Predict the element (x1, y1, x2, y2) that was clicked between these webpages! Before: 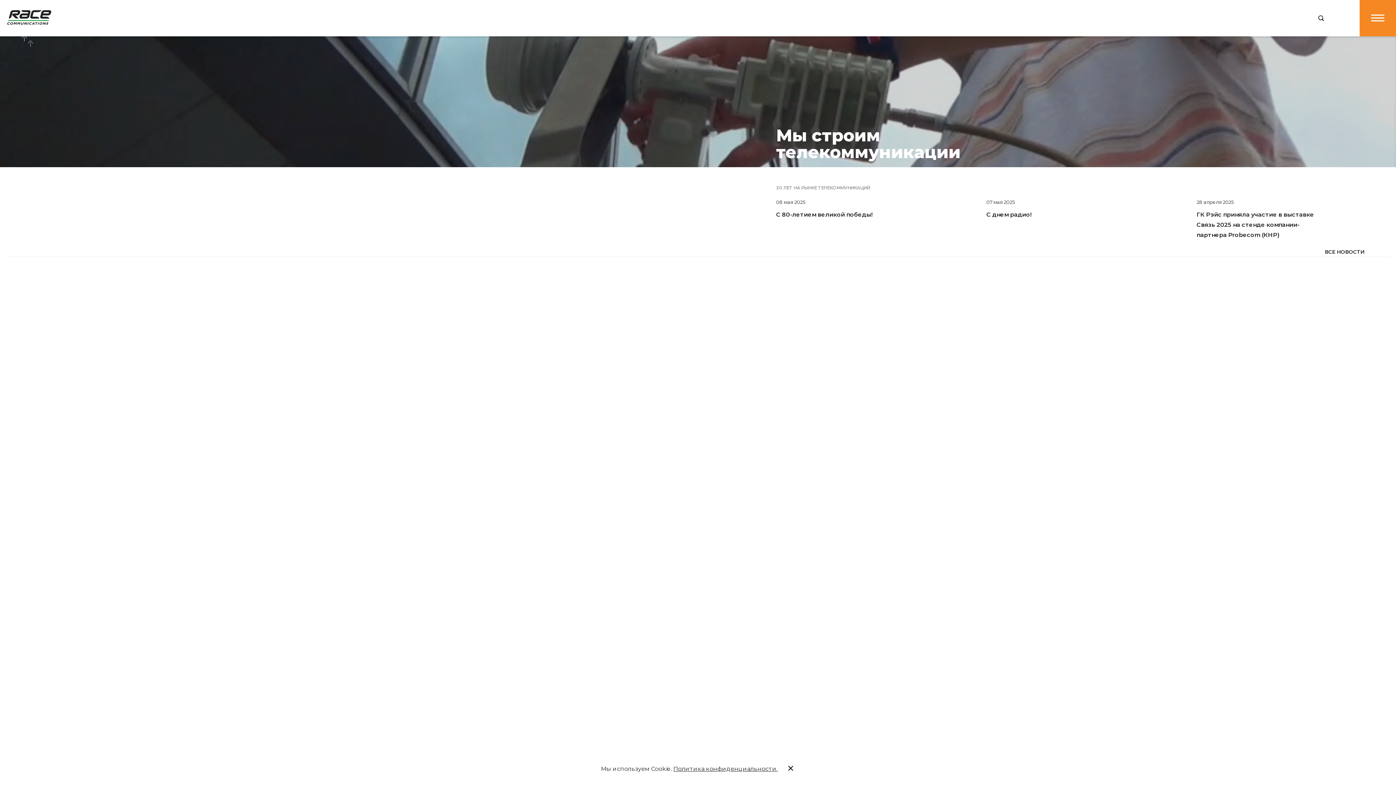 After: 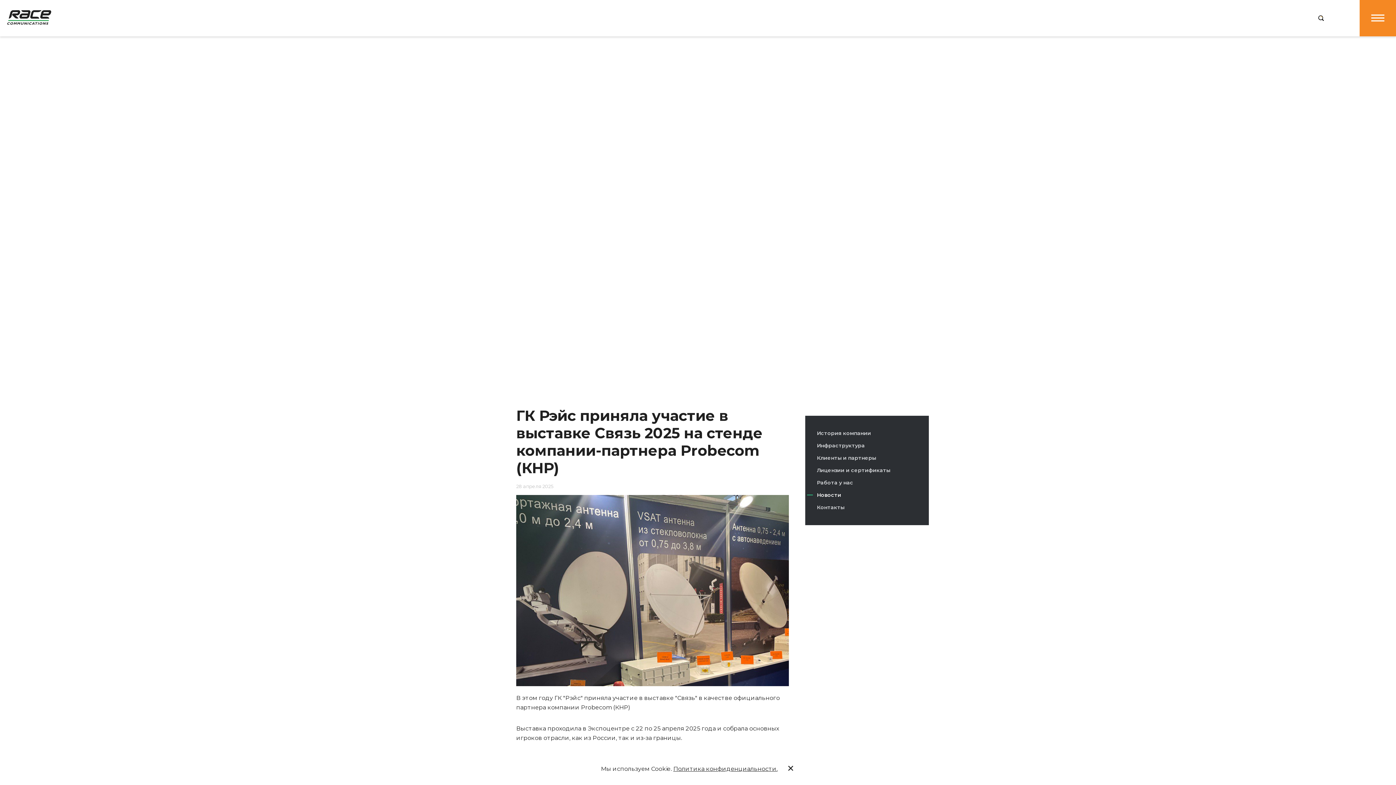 Action: bbox: (1196, 199, 1396, 240) label: 28 апреля 2025
ГК Рэйс приняла участие в выставке Связь 2025 на стенде компании-партнера Probecom (КНР)